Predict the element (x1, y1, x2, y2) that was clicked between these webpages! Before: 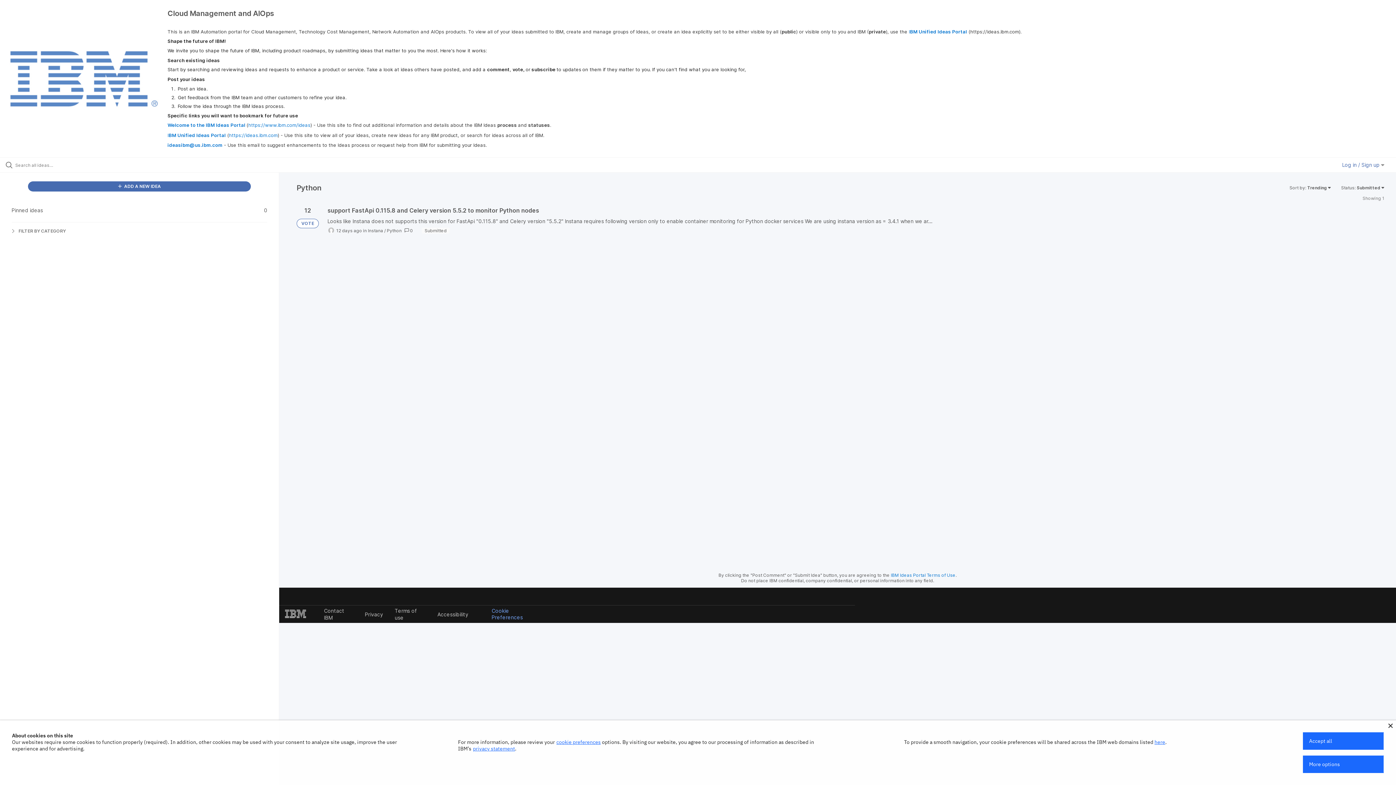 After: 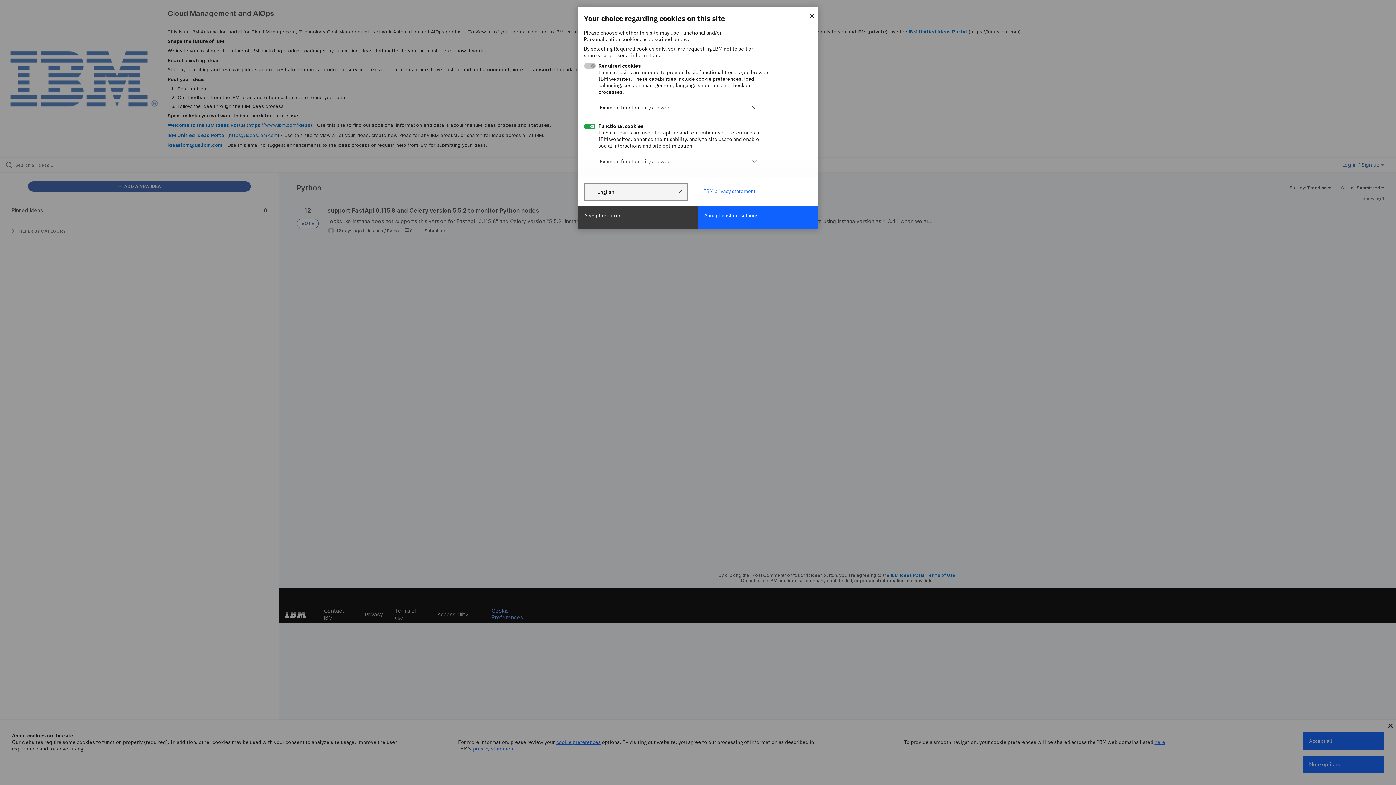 Action: label: More options bbox: (1303, 756, 1384, 773)